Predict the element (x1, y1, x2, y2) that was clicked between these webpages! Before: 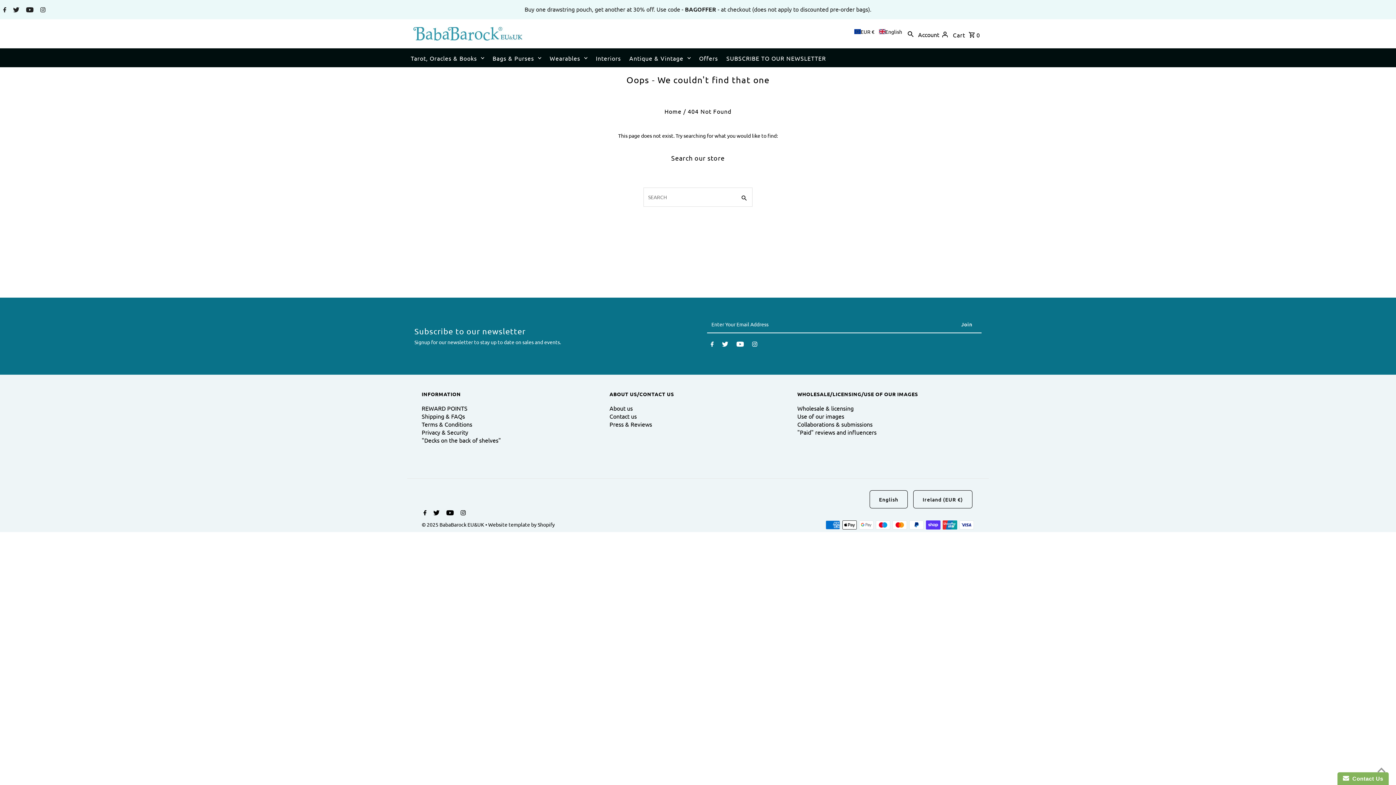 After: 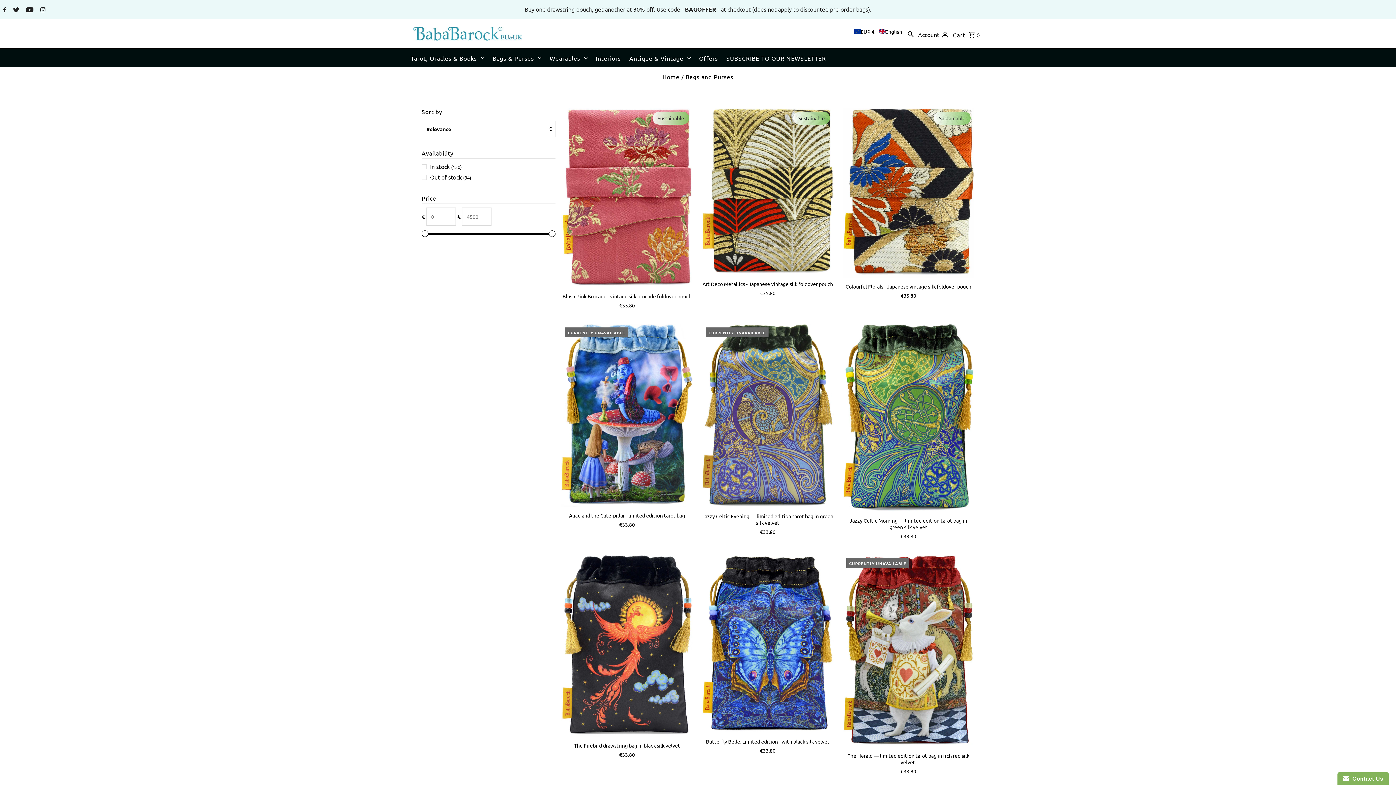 Action: label: Bags & Purses bbox: (489, 49, 545, 67)